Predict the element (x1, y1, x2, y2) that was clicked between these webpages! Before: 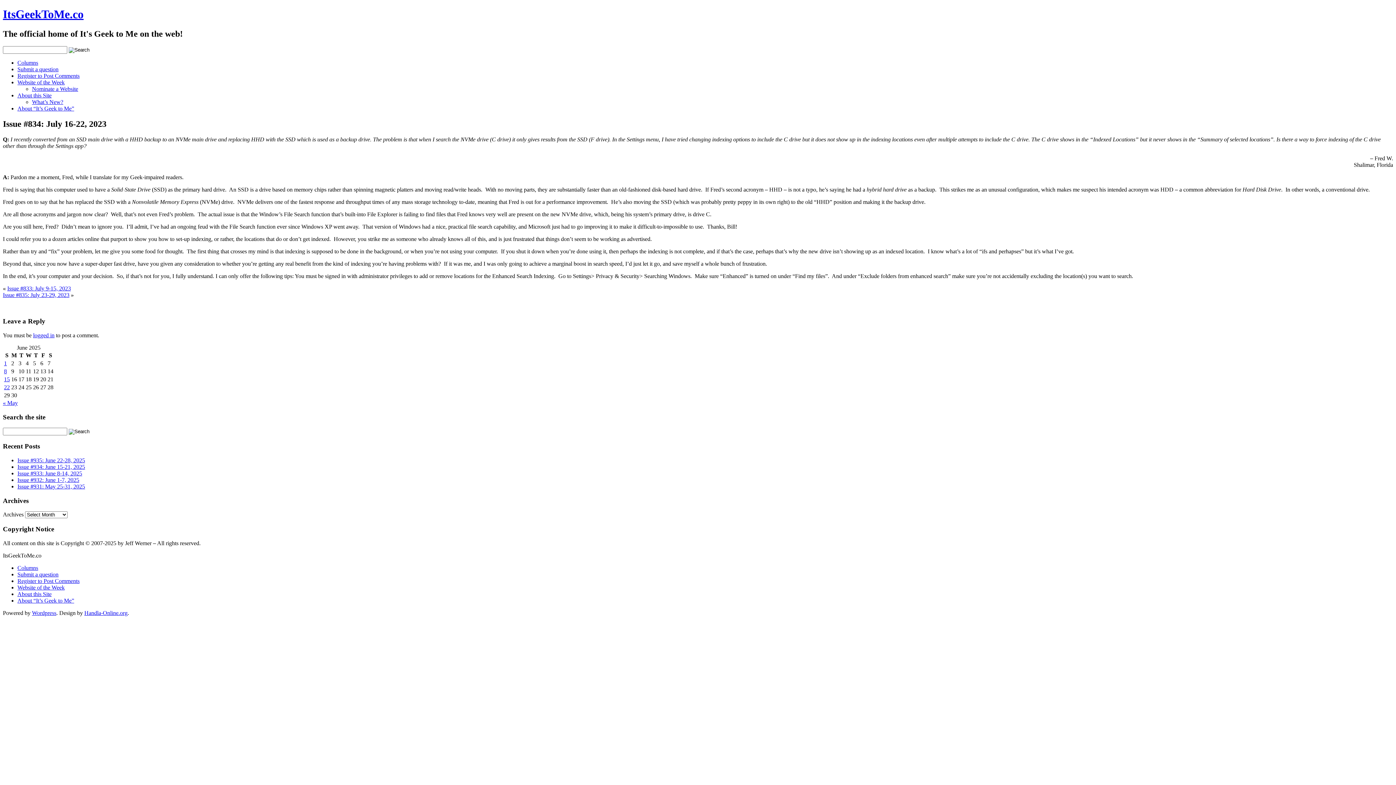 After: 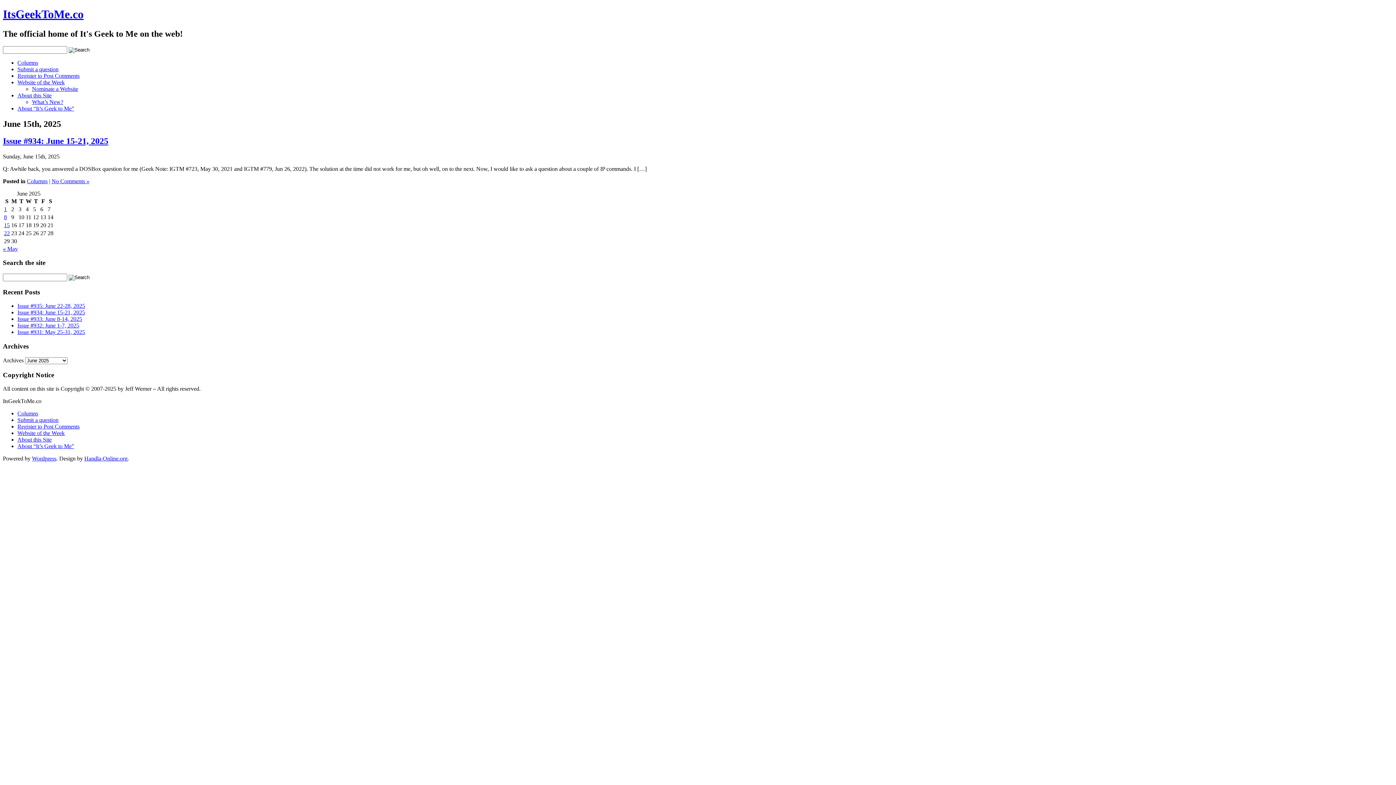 Action: label: Posts published on June 15, 2025 bbox: (4, 376, 9, 382)